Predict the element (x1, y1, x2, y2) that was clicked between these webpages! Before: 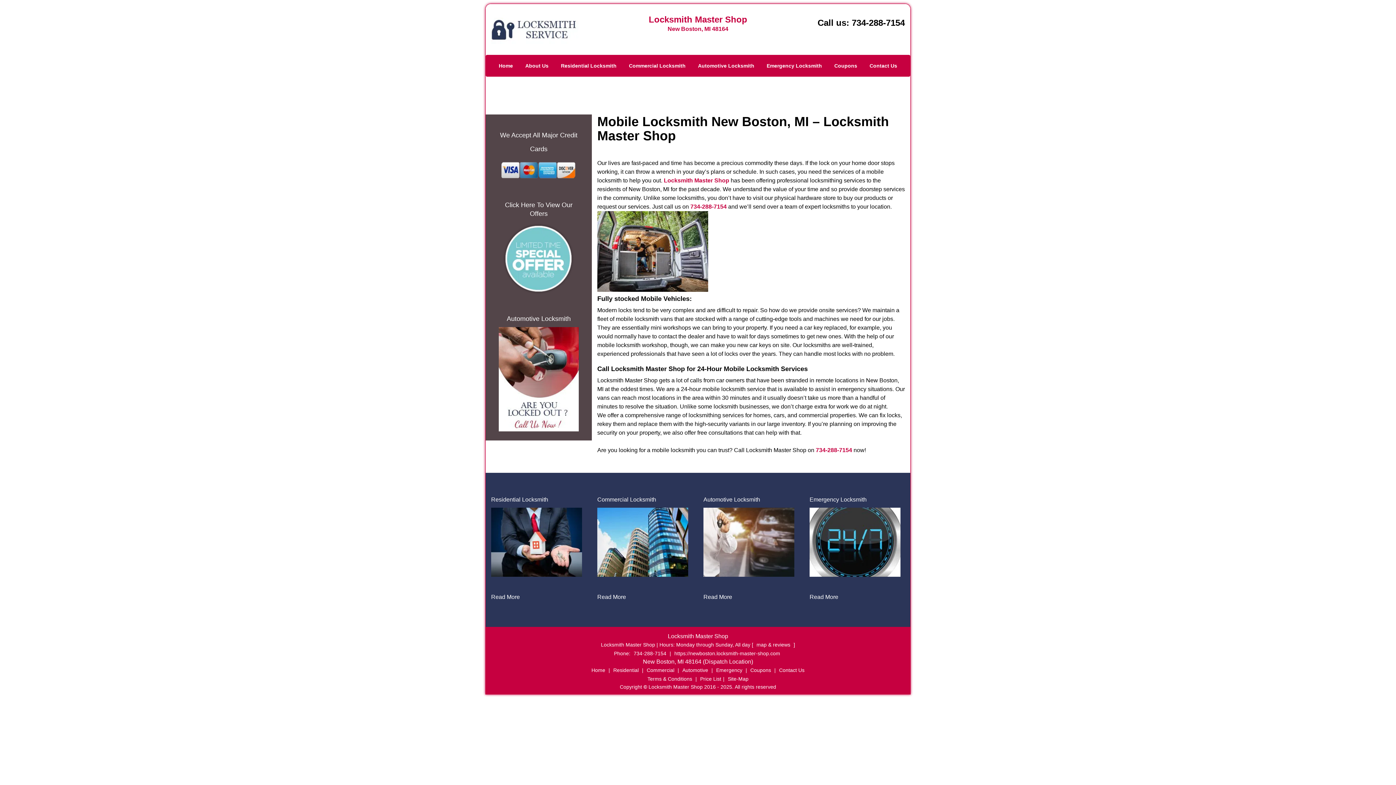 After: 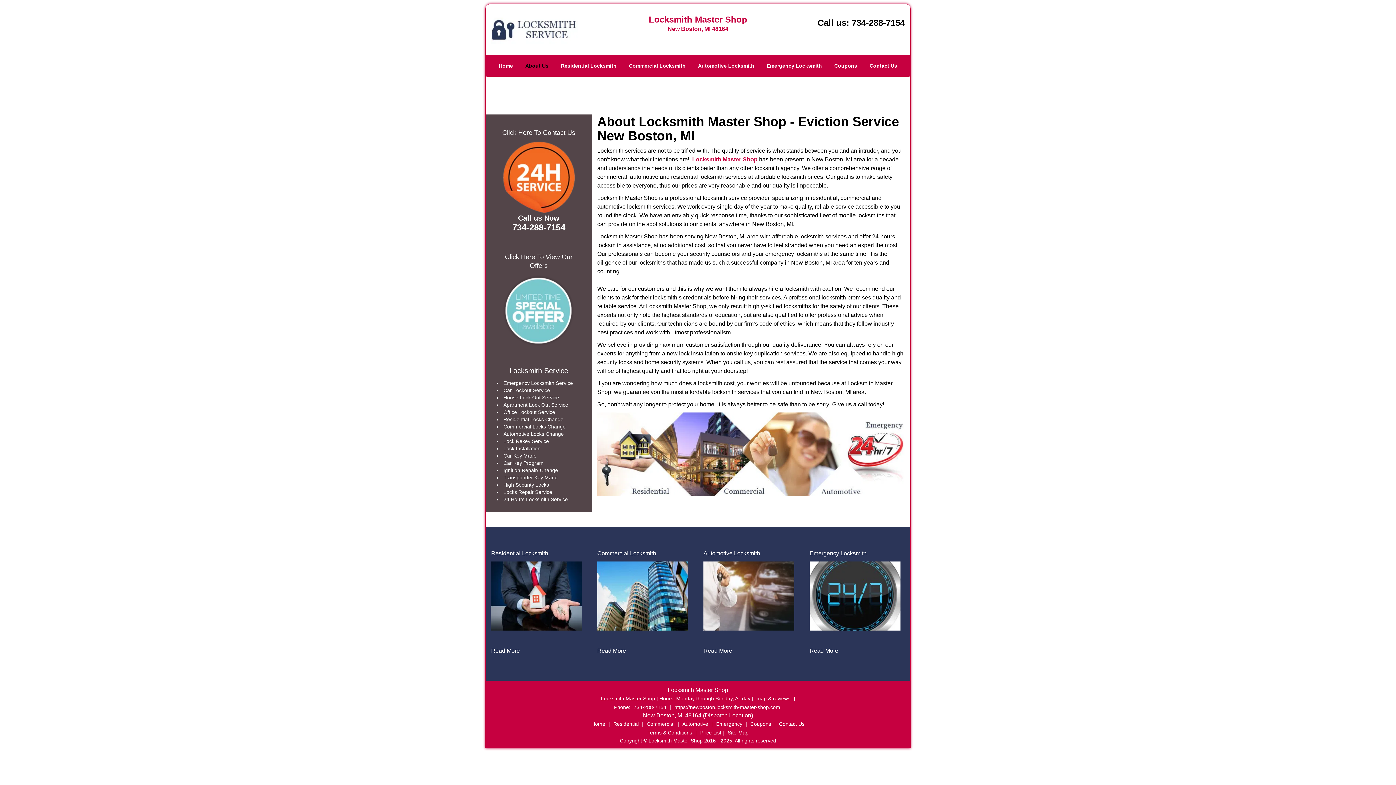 Action: label: About Us bbox: (520, 45, 554, 67)